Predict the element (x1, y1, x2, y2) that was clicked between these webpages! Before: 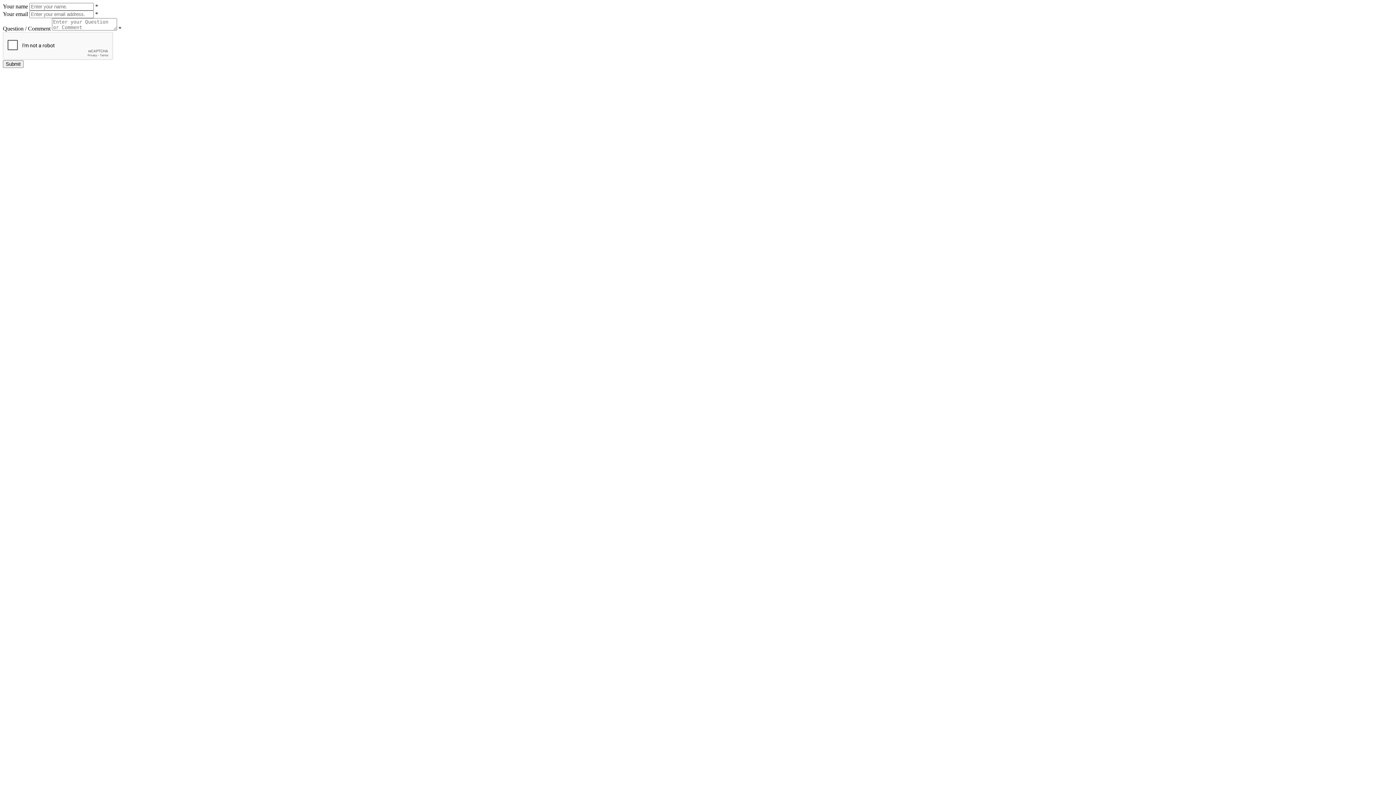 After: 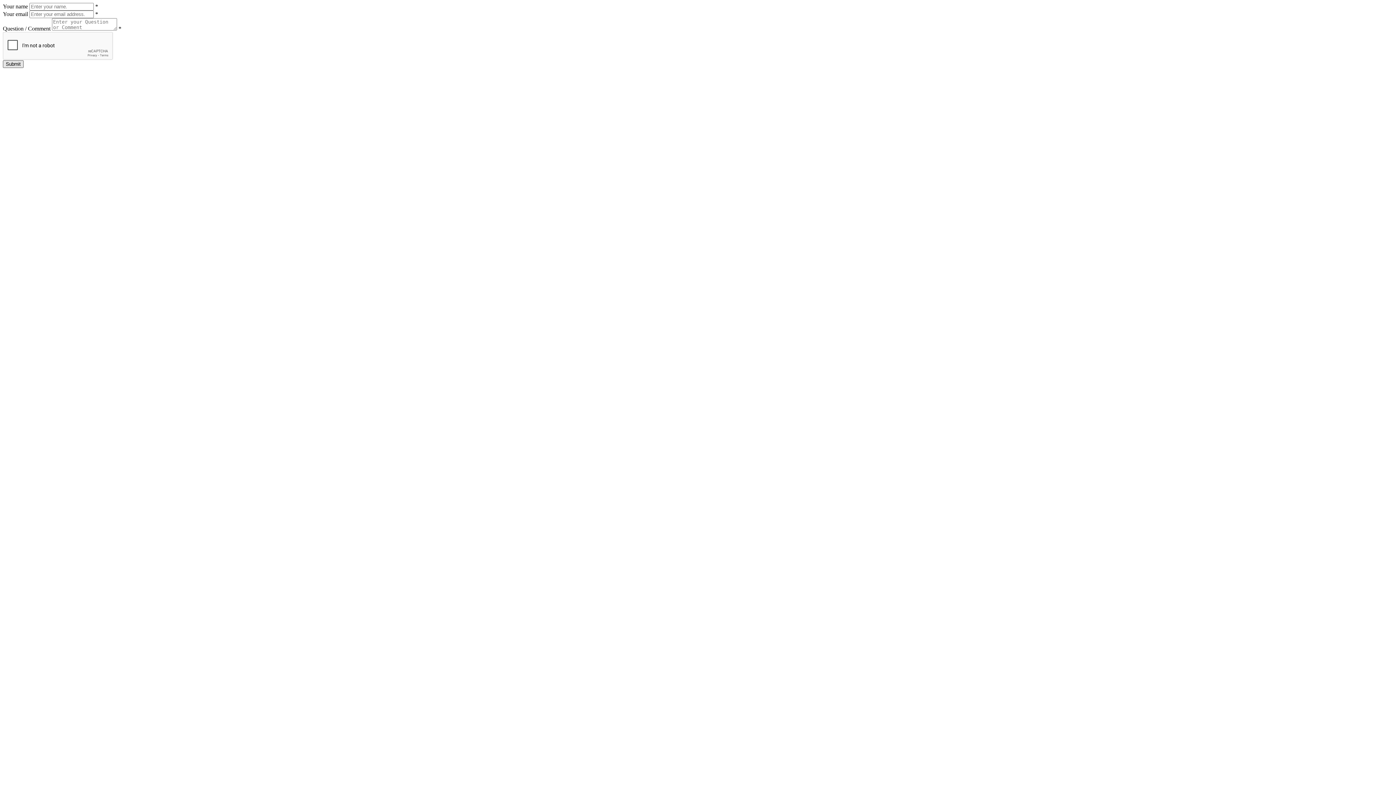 Action: label: Submit bbox: (2, 60, 23, 68)